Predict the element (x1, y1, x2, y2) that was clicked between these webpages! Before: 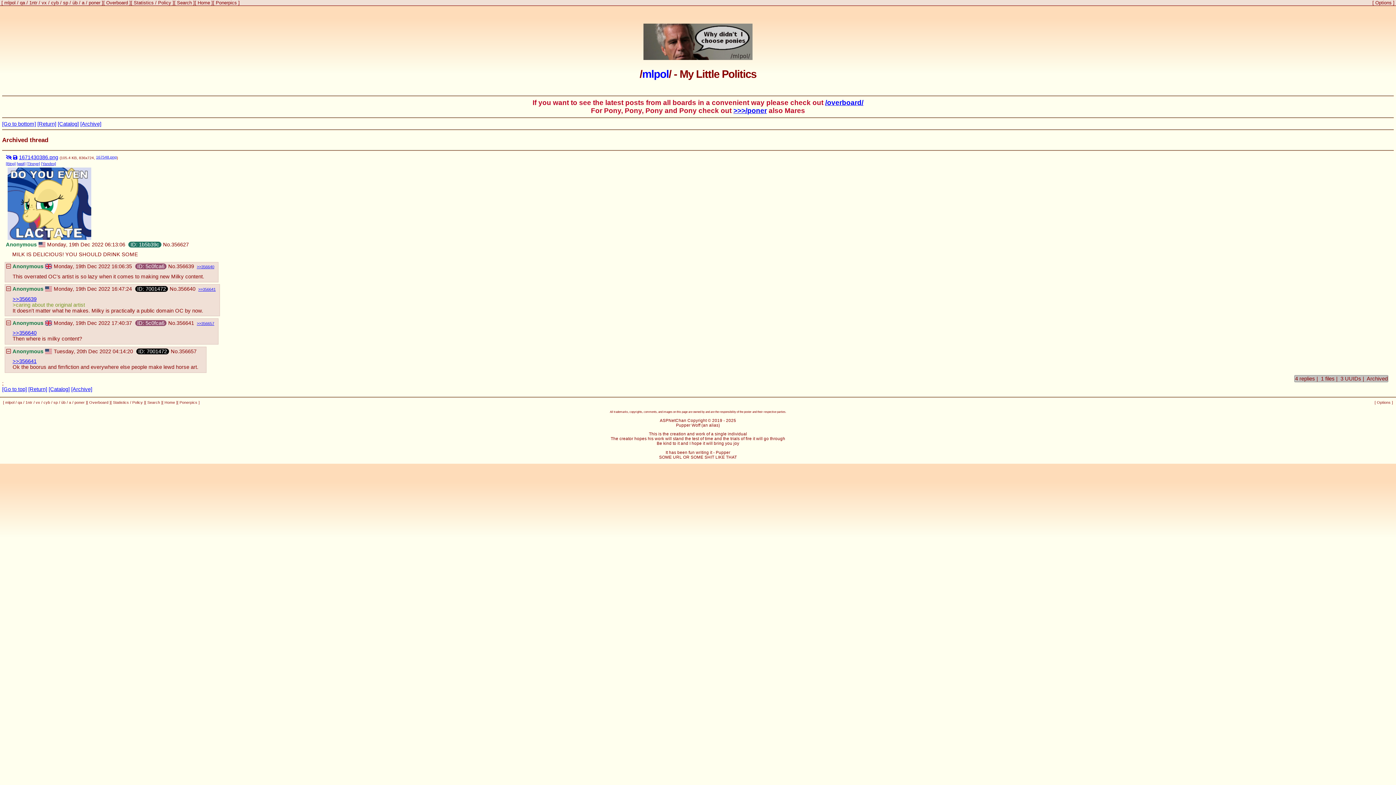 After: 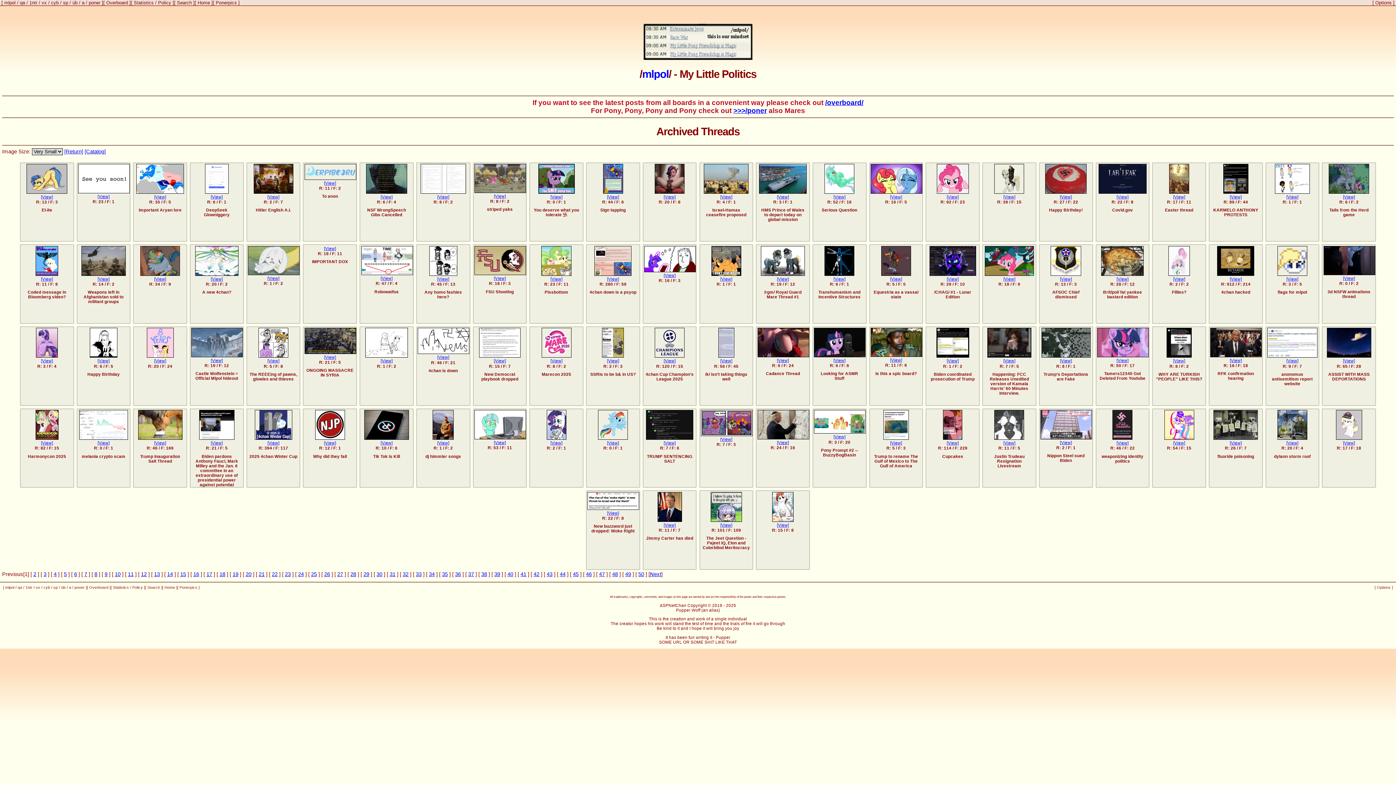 Action: bbox: (80, 121, 101, 126) label: [Archive]